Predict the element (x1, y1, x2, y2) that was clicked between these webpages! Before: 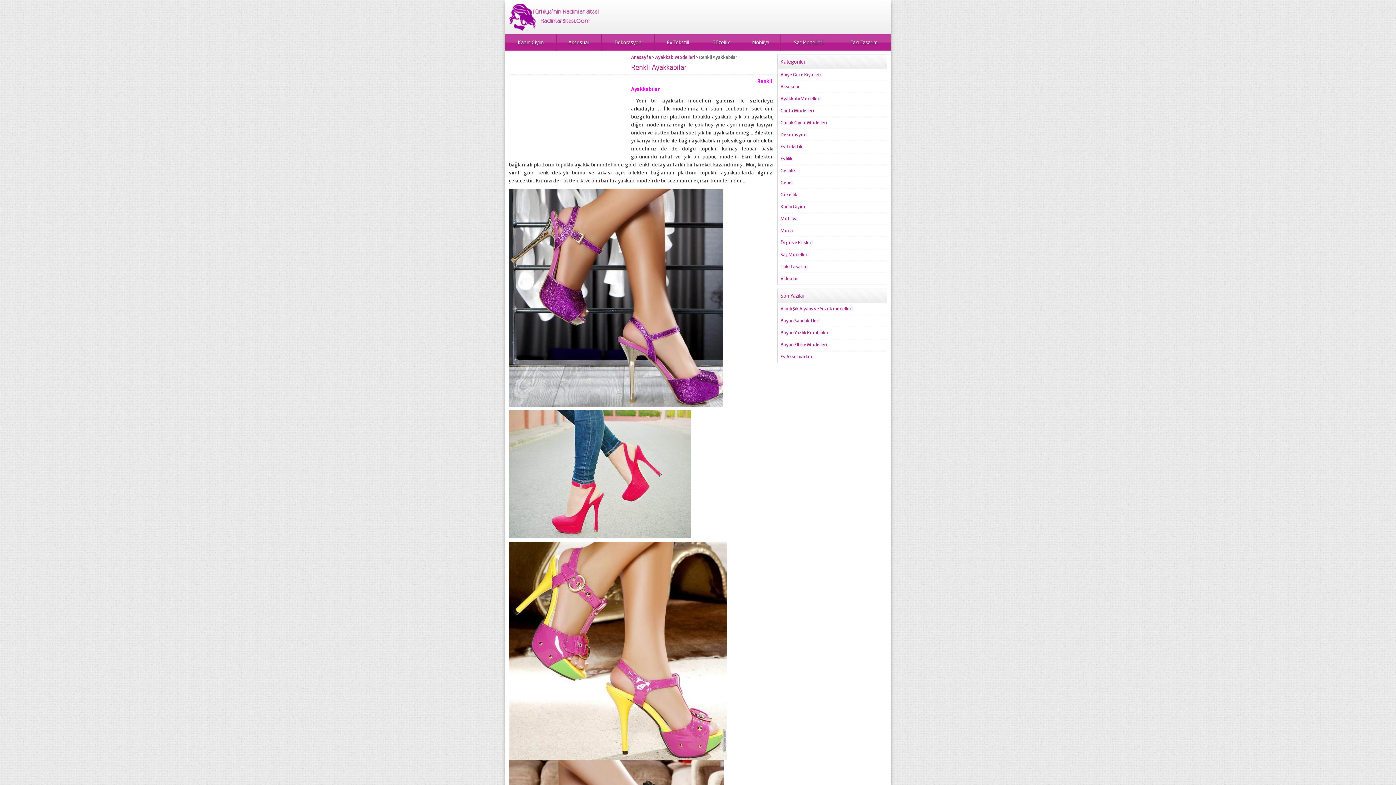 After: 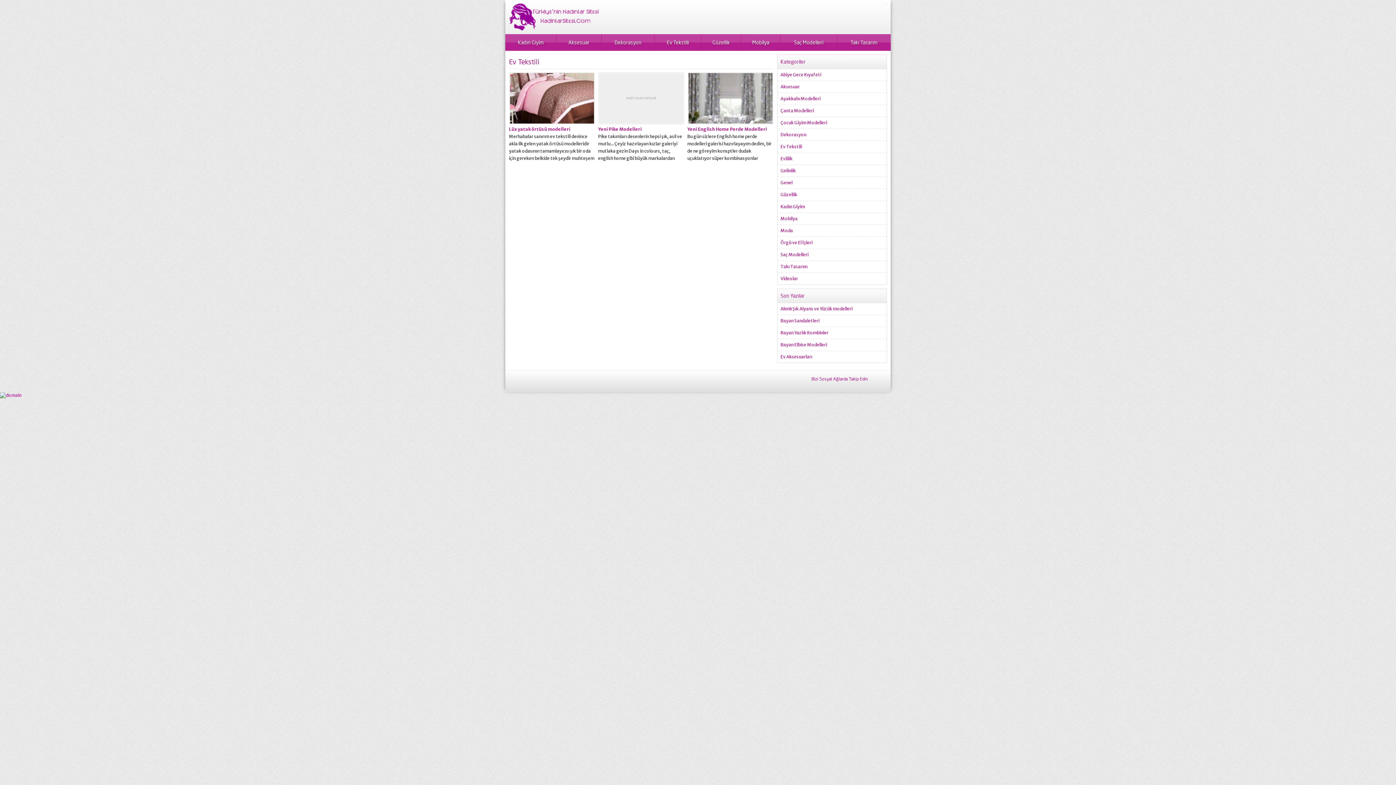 Action: label: Ev Tekstili bbox: (777, 141, 886, 152)